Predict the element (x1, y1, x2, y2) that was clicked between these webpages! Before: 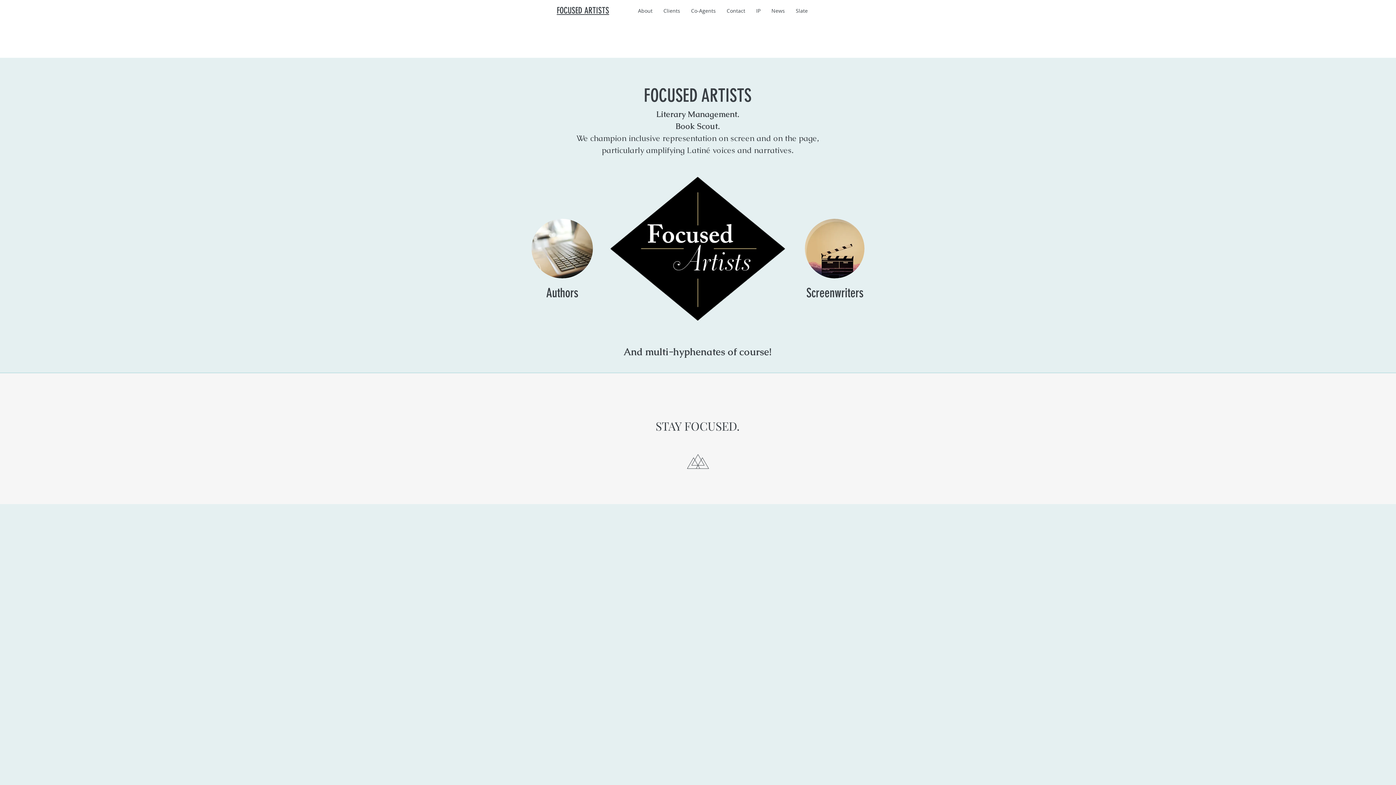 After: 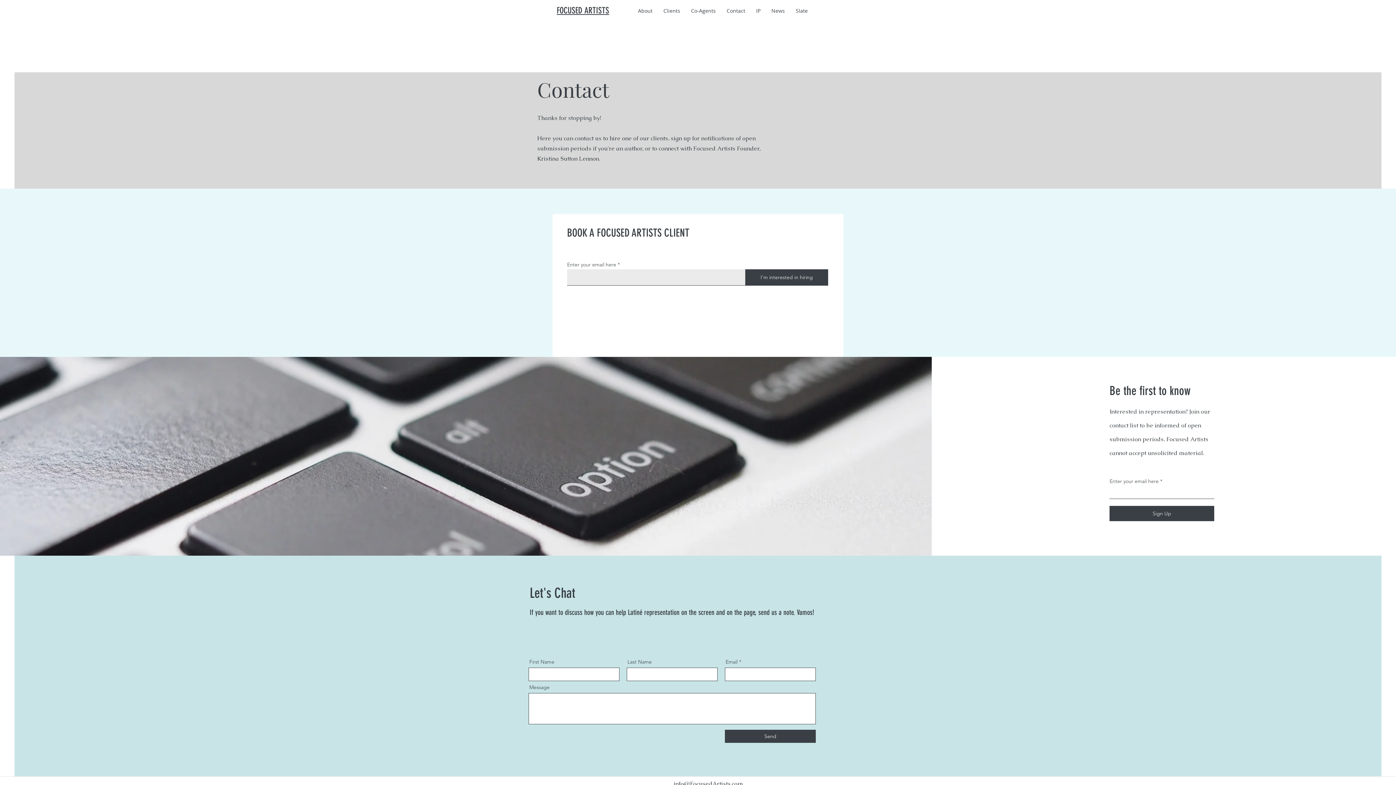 Action: bbox: (721, 4, 750, 16) label: Contact